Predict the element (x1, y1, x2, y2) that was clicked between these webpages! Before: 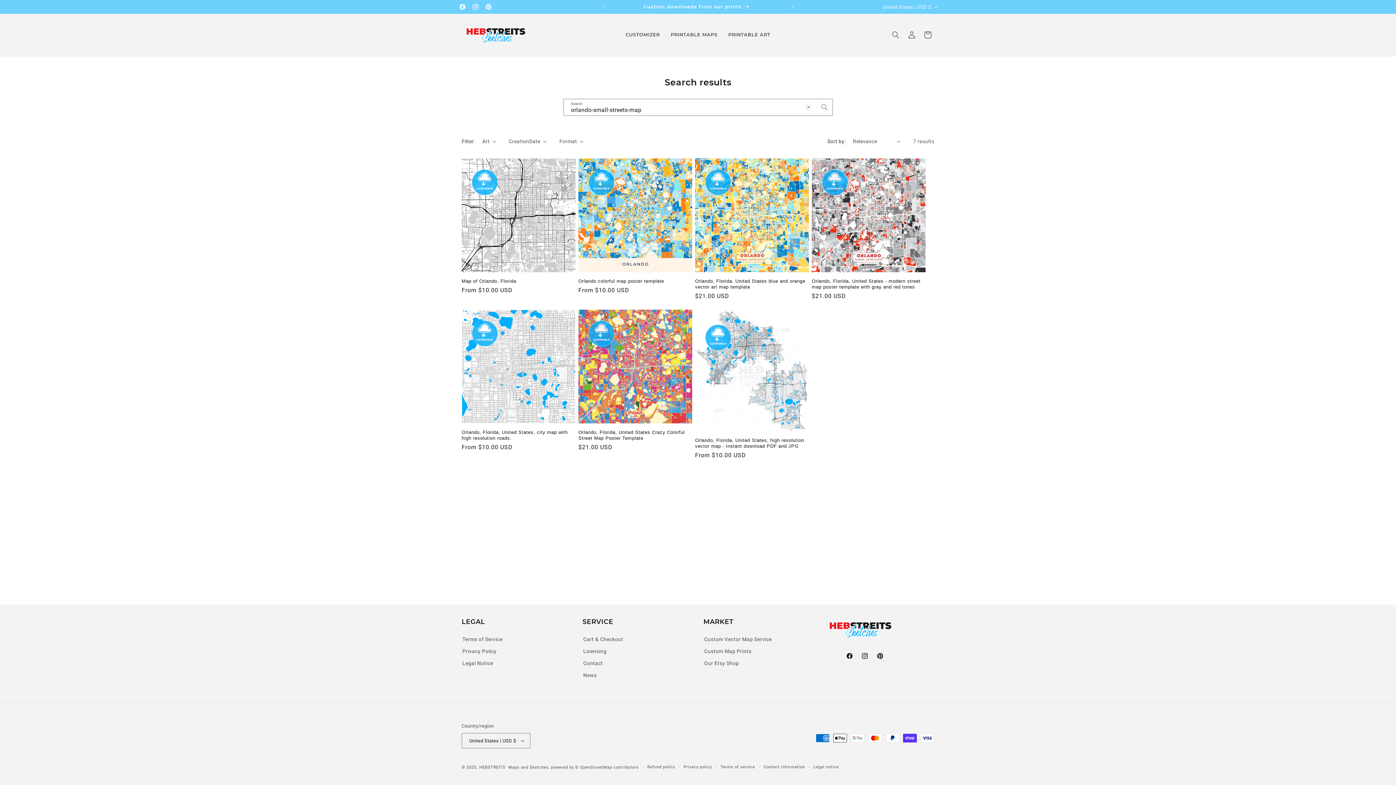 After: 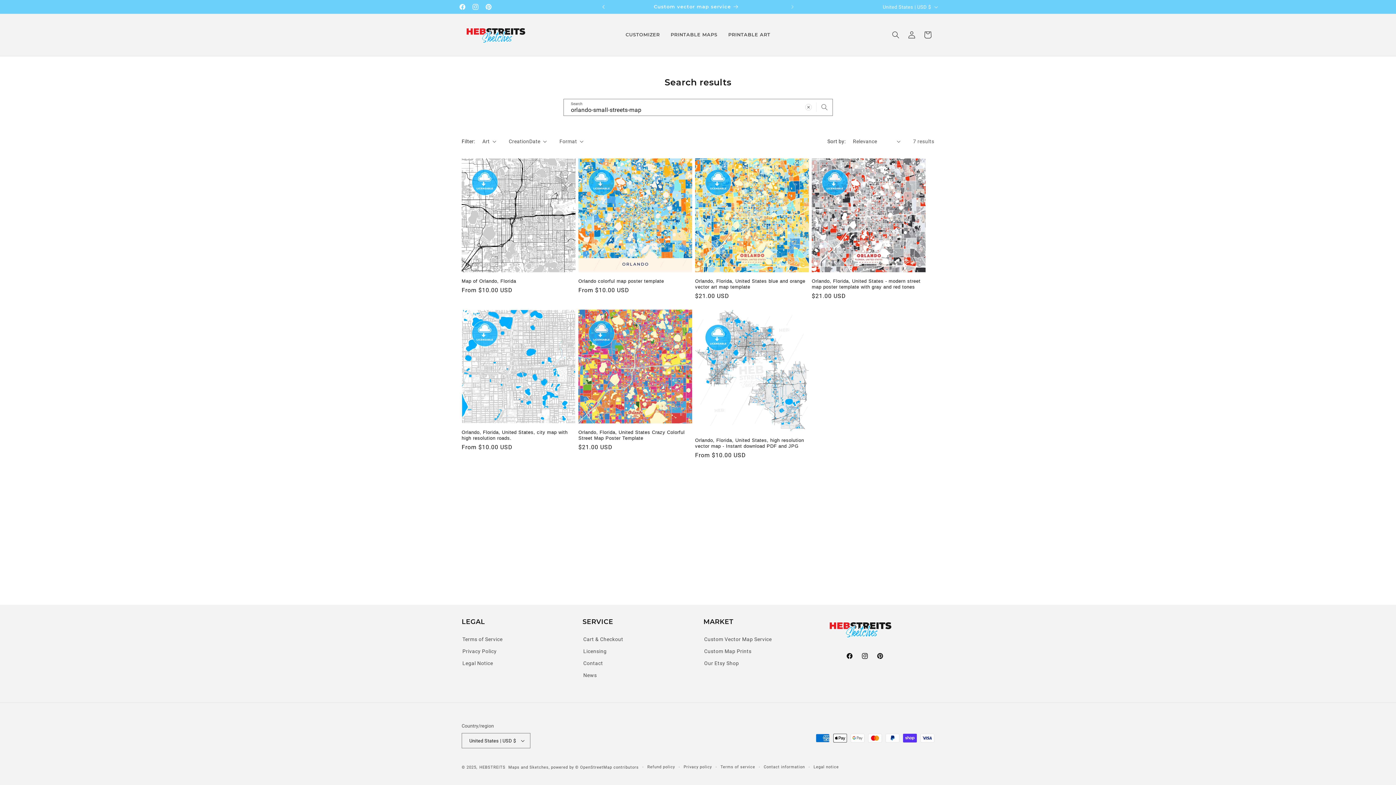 Action: label: Previous announcement bbox: (595, 0, 611, 13)